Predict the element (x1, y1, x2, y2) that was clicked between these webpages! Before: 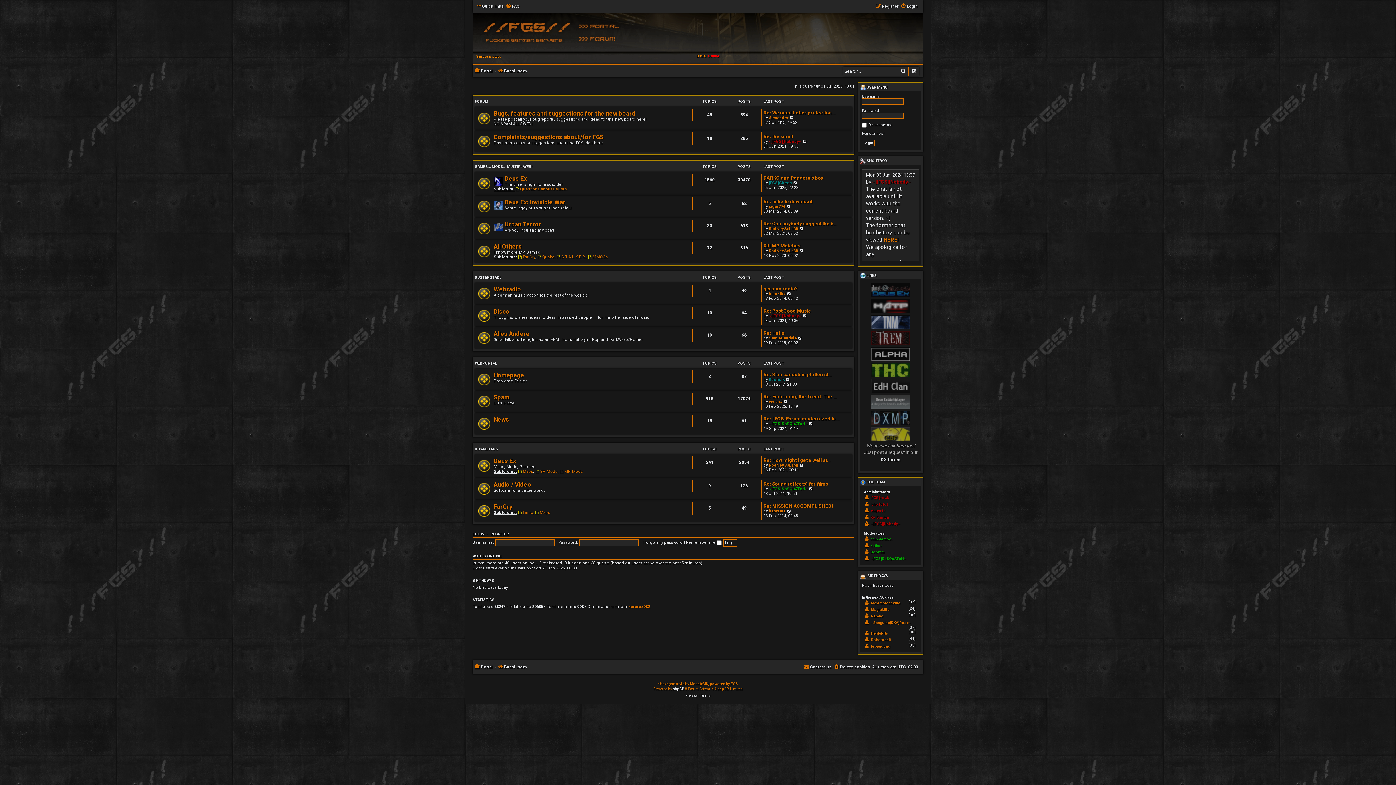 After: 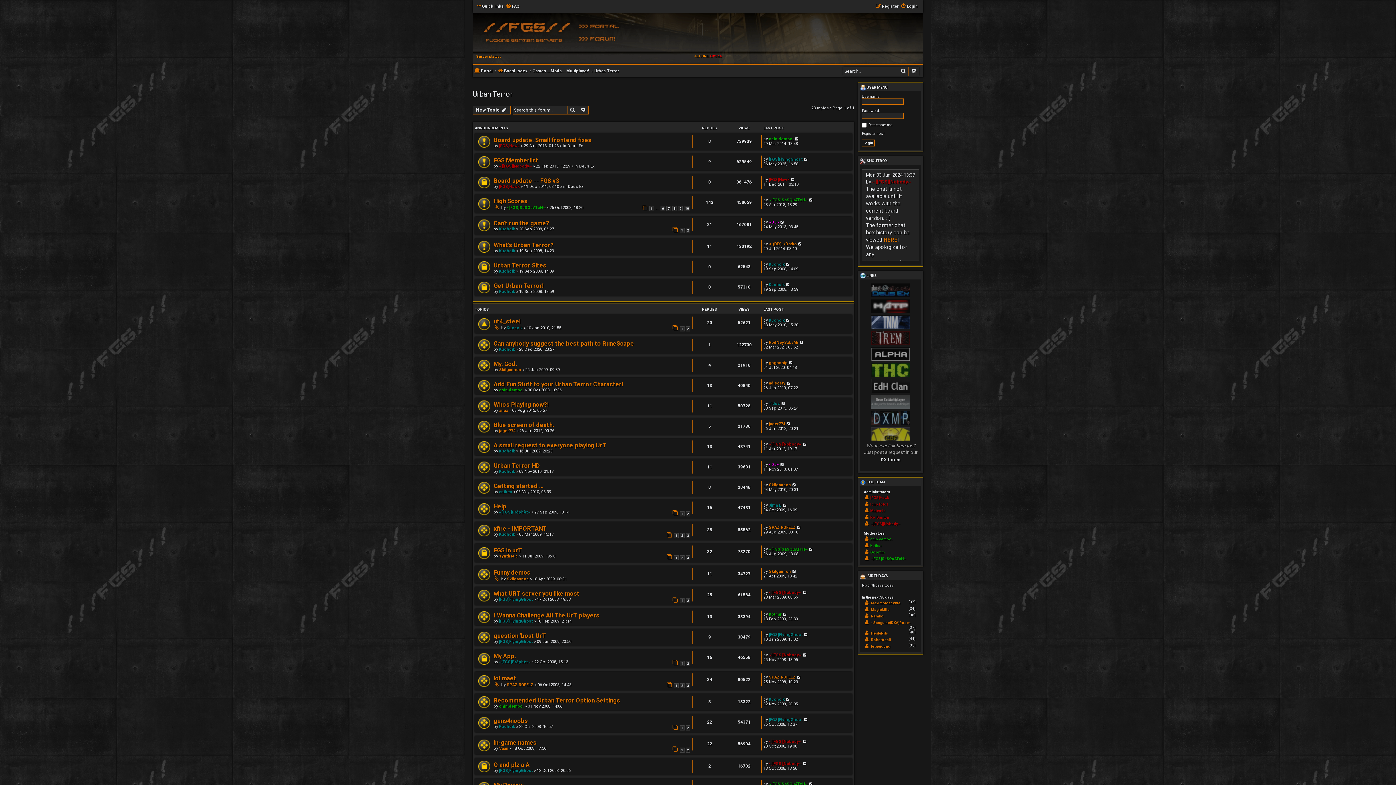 Action: label: Urban Terror bbox: (504, 220, 541, 227)